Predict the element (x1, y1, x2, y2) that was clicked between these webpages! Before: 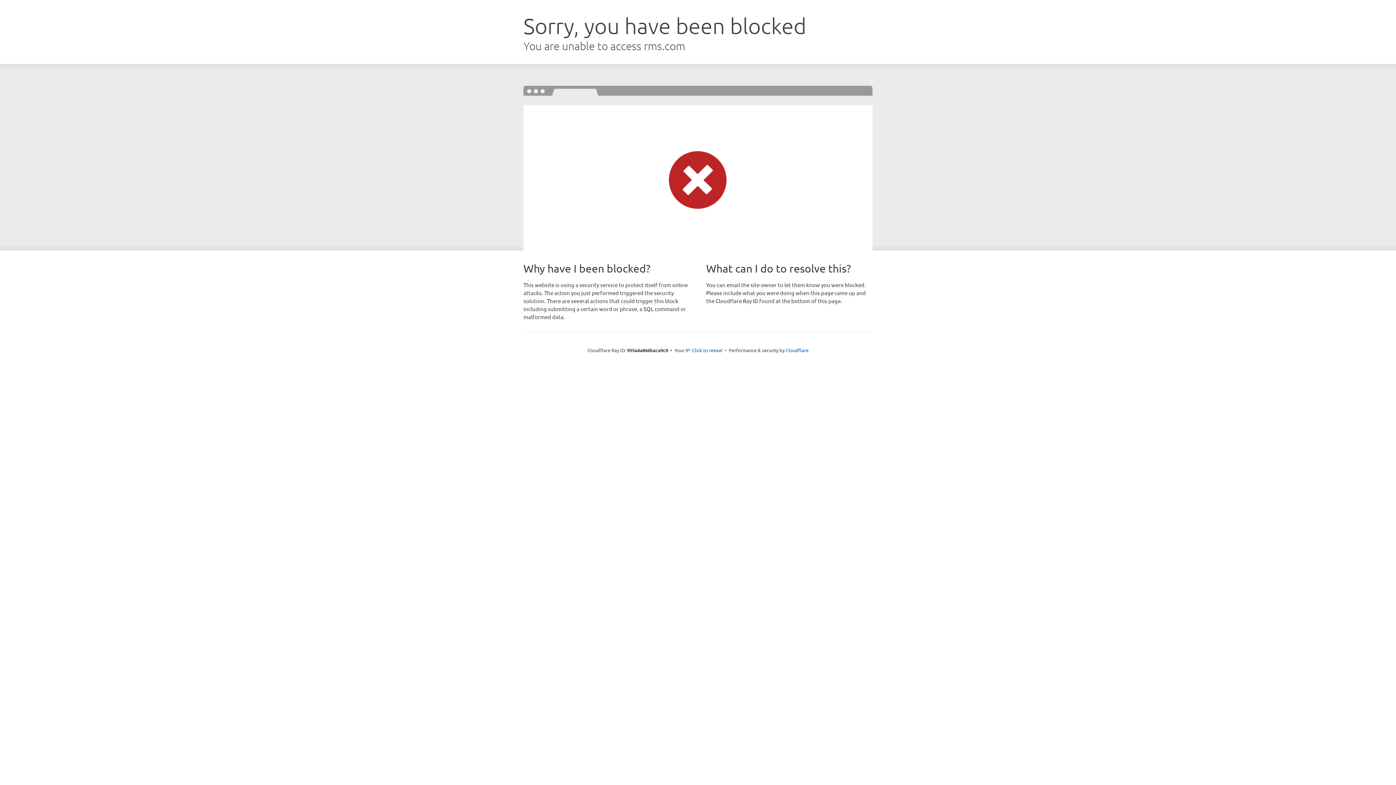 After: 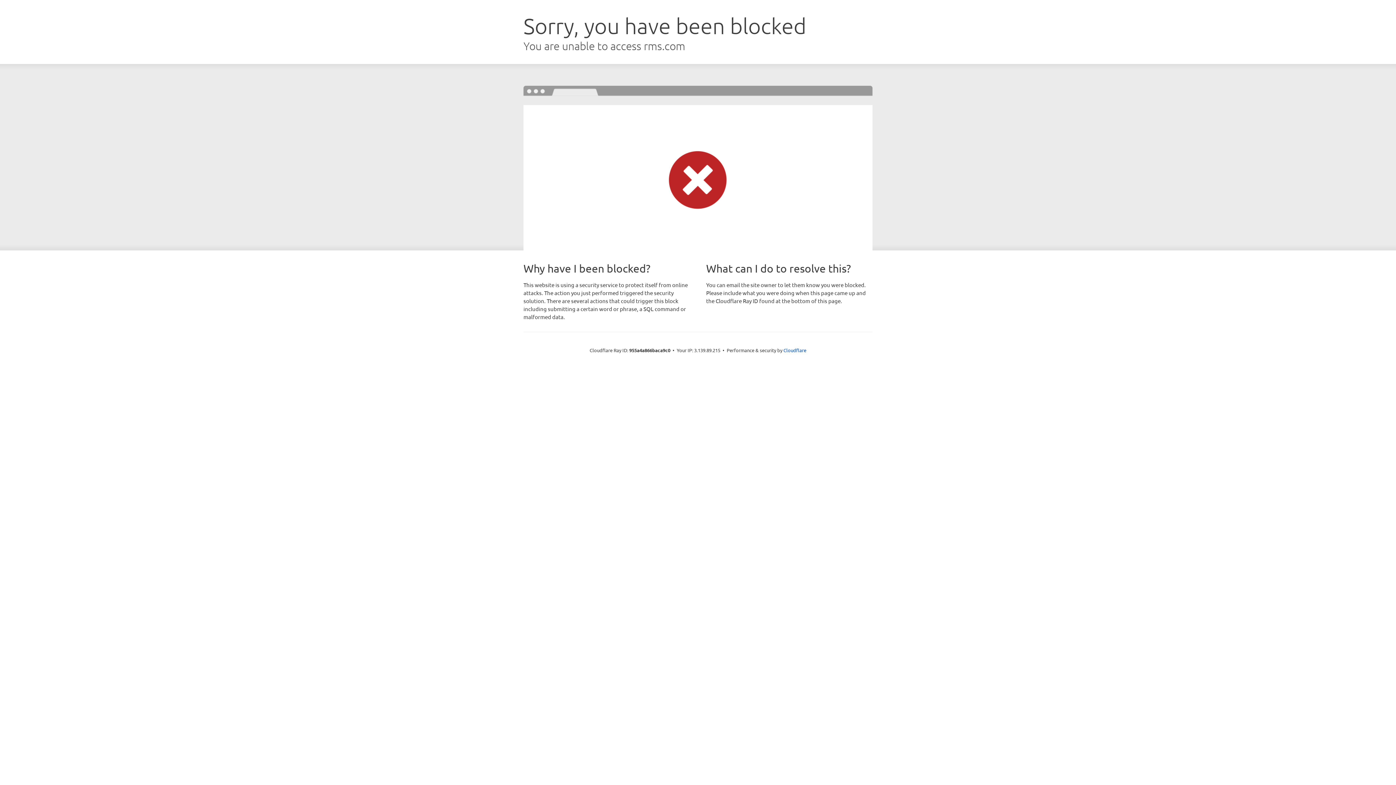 Action: bbox: (692, 346, 722, 353) label: Click to reveal